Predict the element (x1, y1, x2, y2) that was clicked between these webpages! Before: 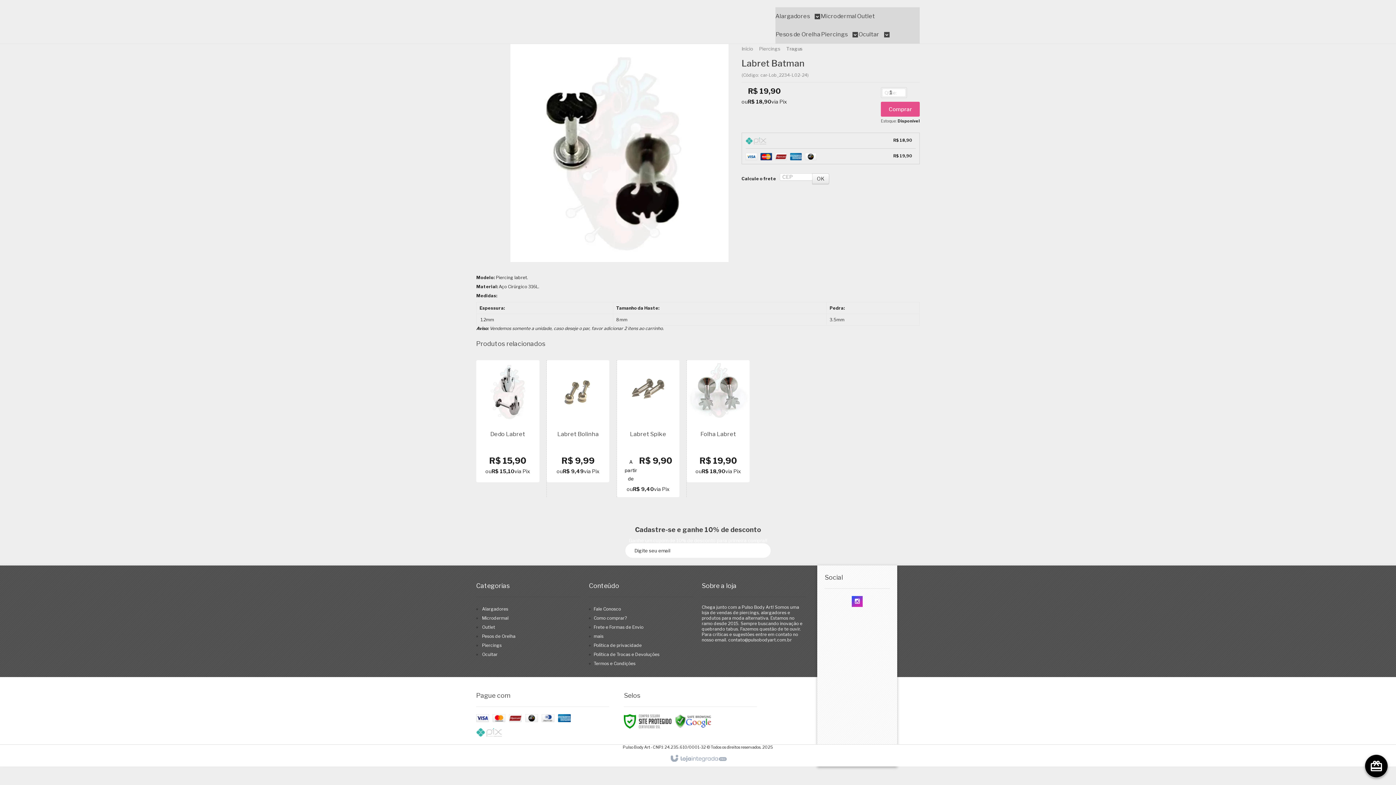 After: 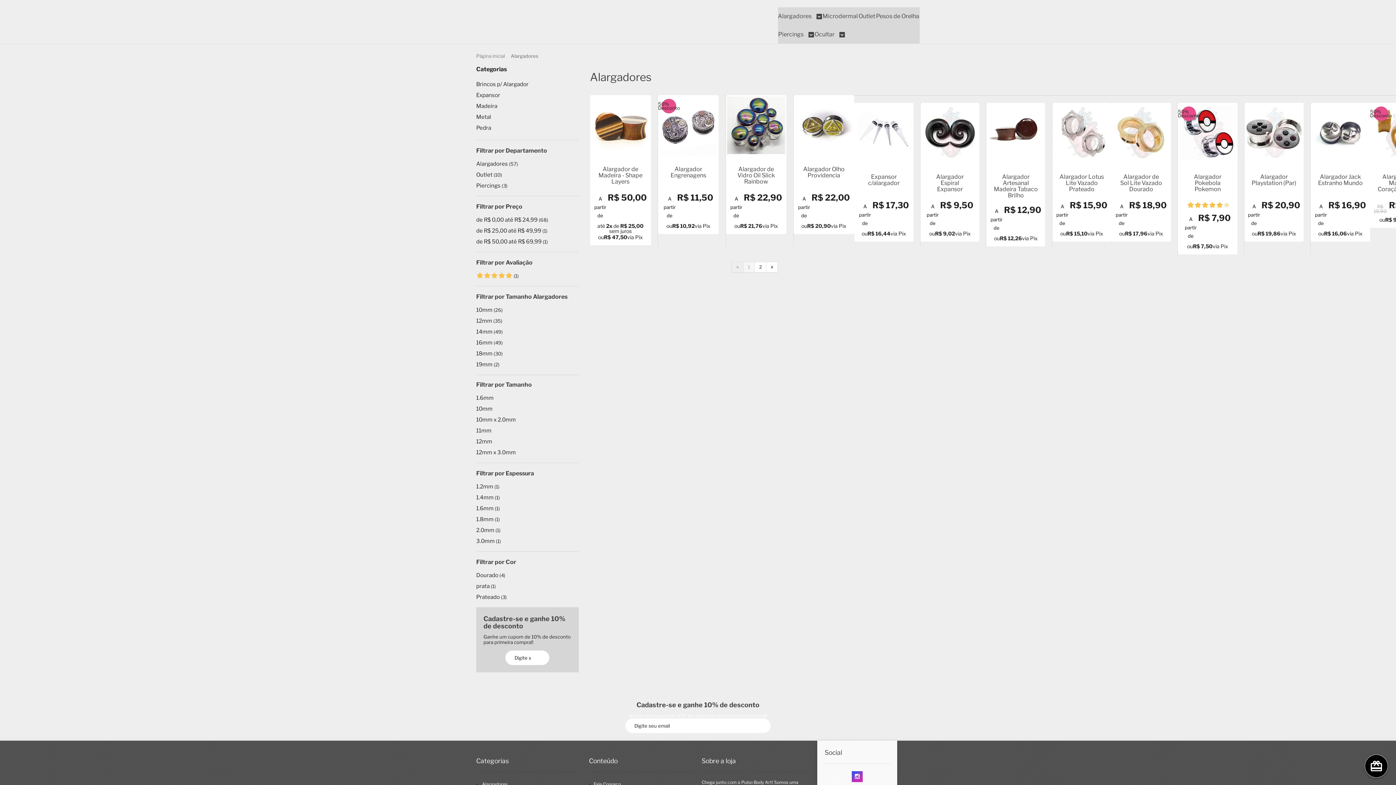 Action: label: Alargadores bbox: (482, 606, 508, 612)